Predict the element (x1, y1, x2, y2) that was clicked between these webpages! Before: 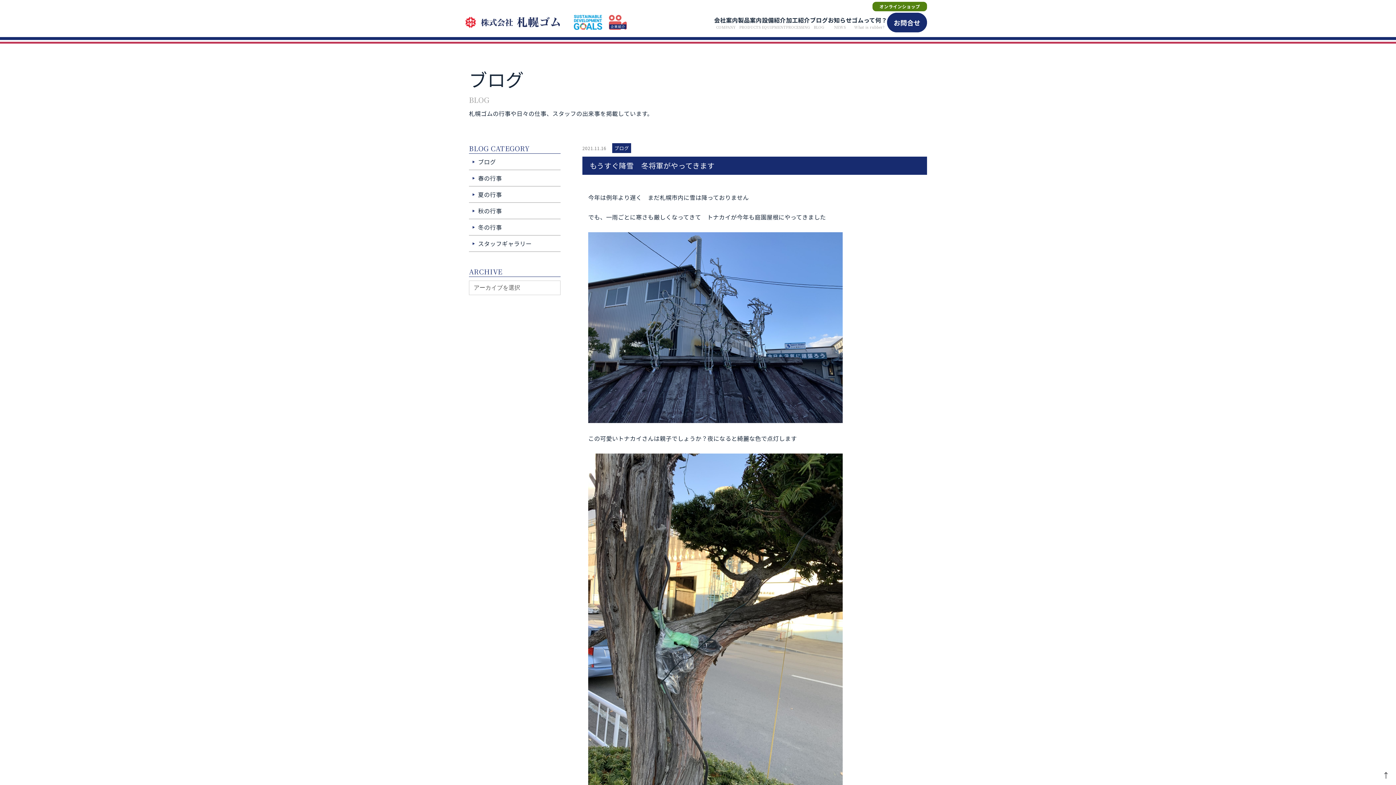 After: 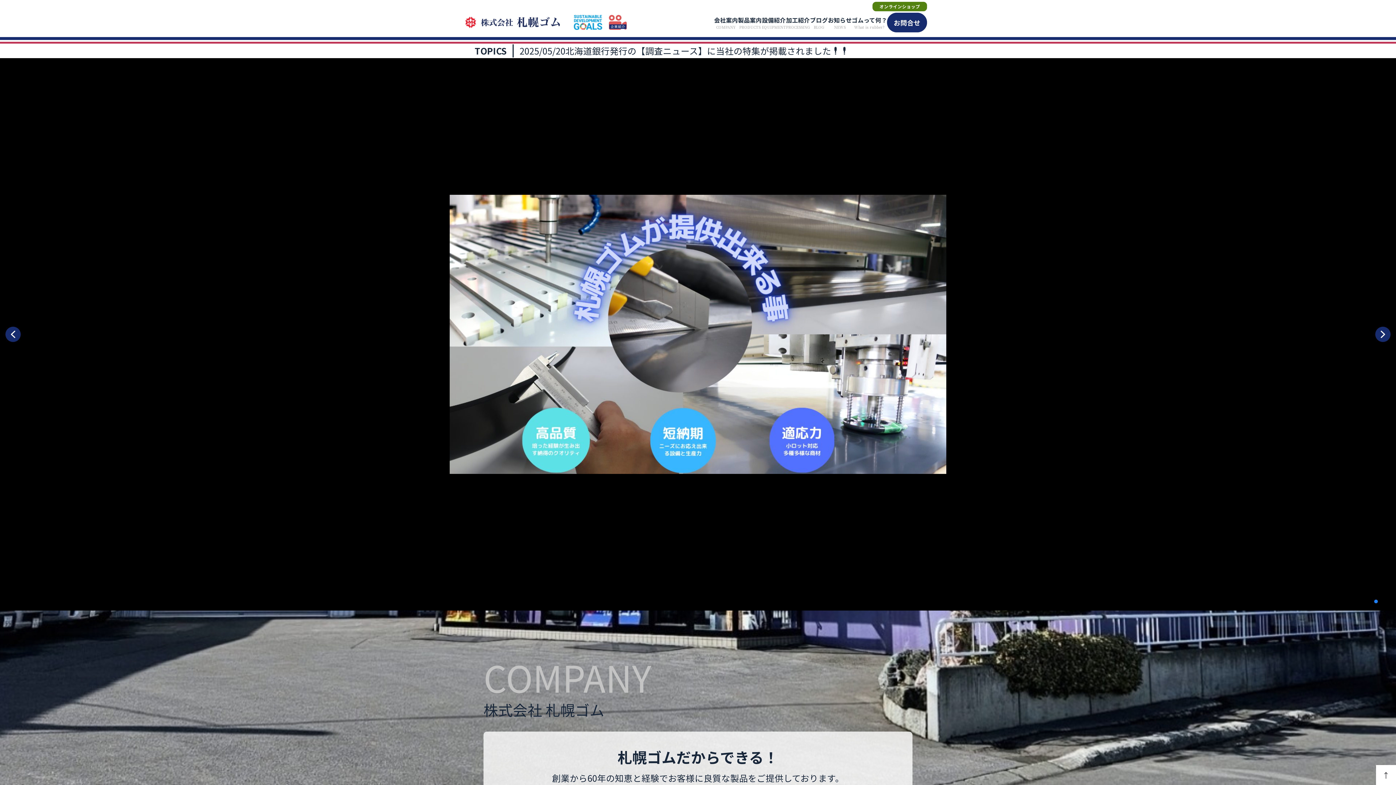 Action: bbox: (465, 19, 560, 28)